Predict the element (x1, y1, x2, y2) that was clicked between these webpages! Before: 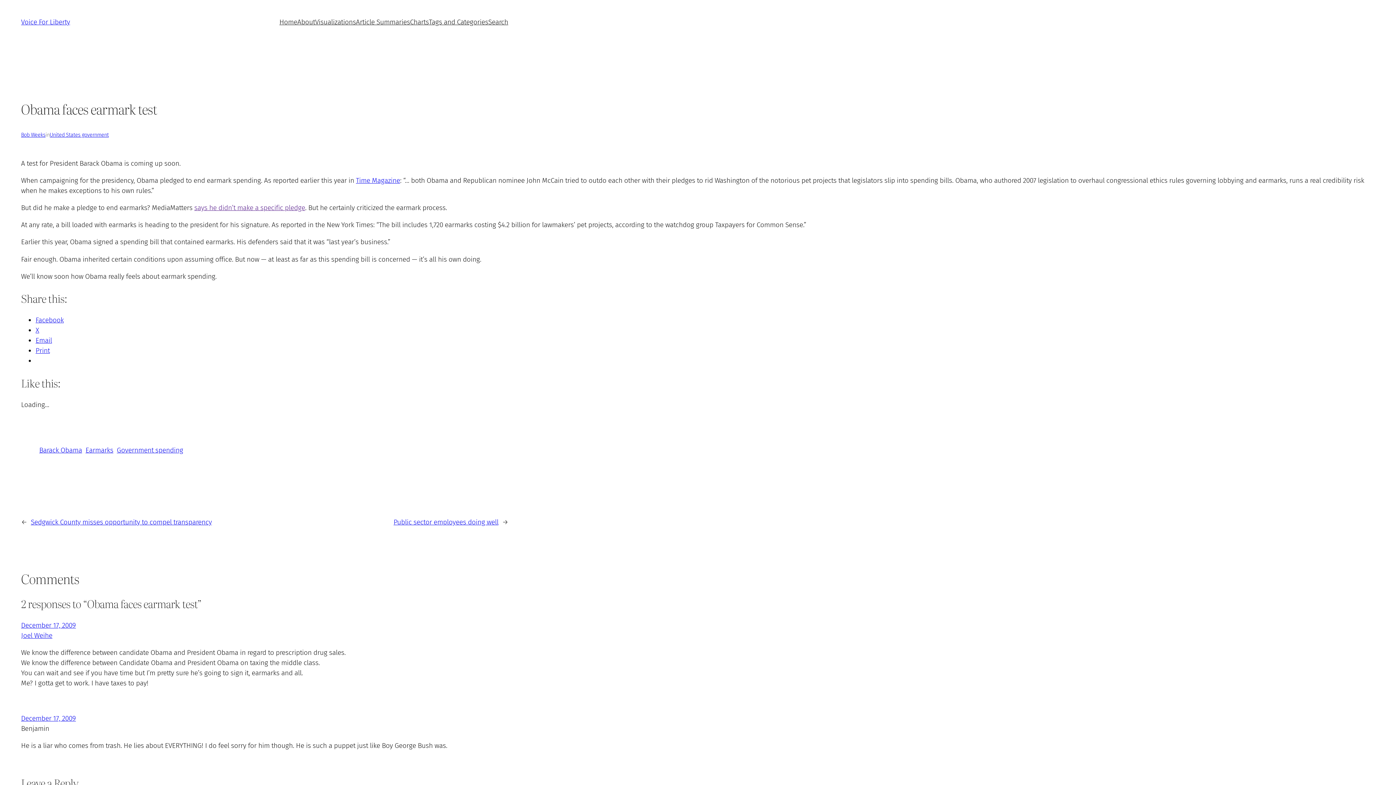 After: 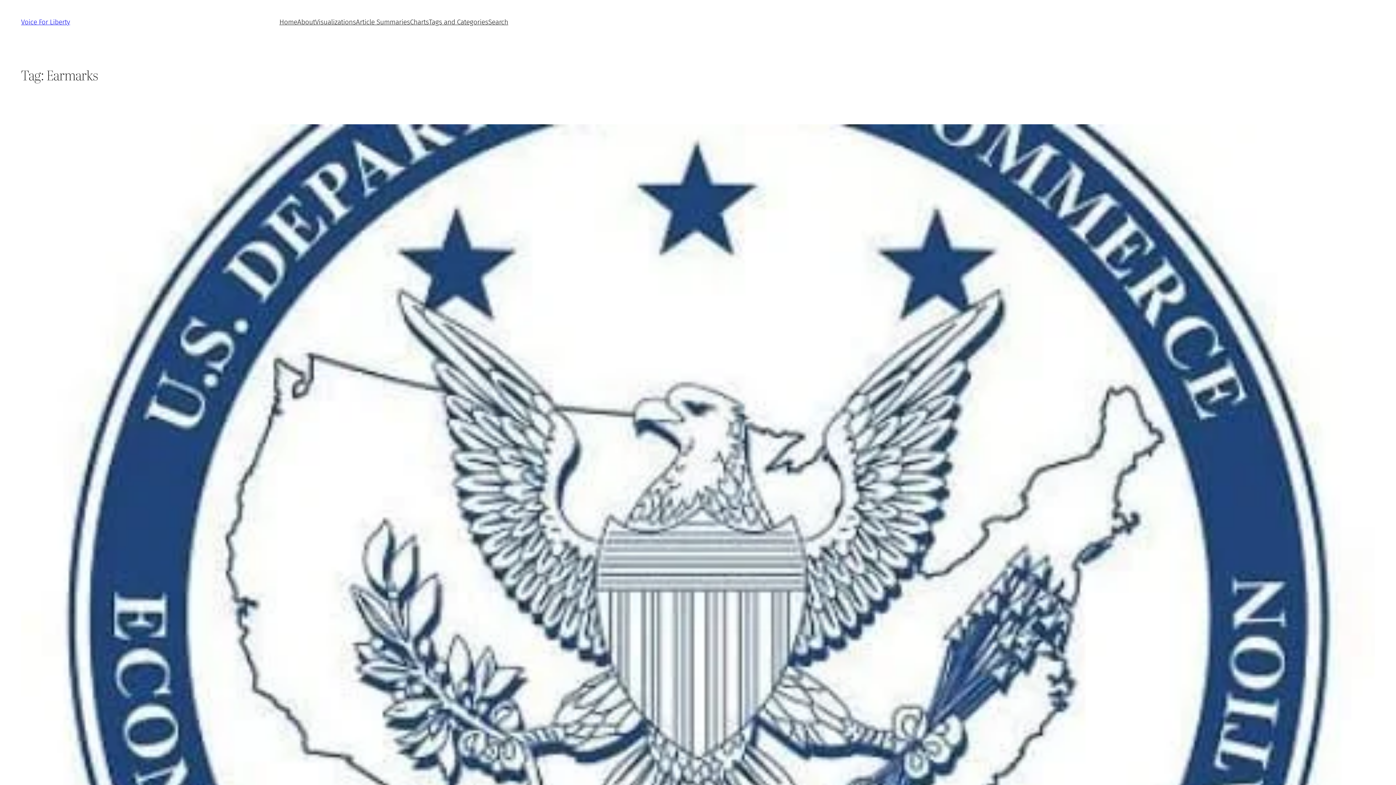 Action: bbox: (85, 446, 113, 454) label: Earmarks